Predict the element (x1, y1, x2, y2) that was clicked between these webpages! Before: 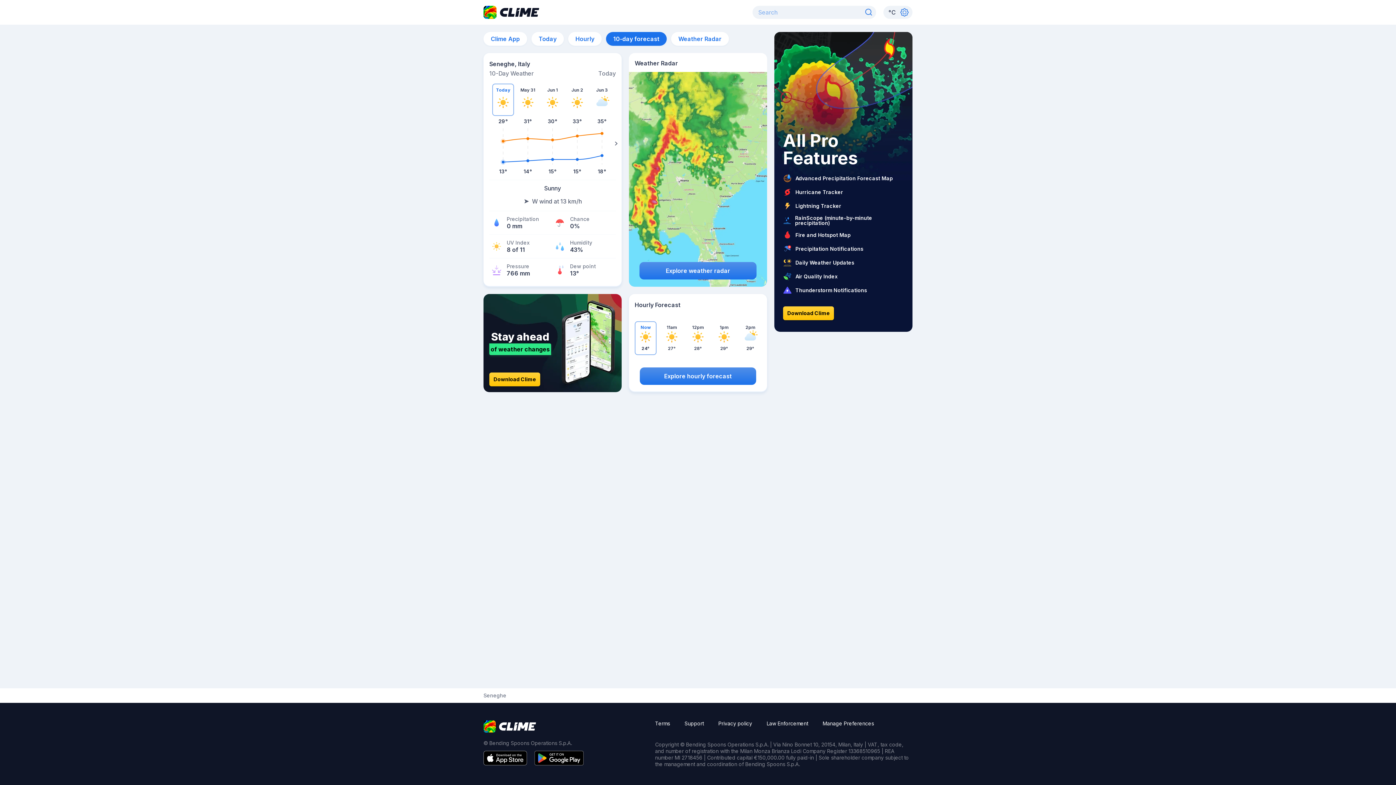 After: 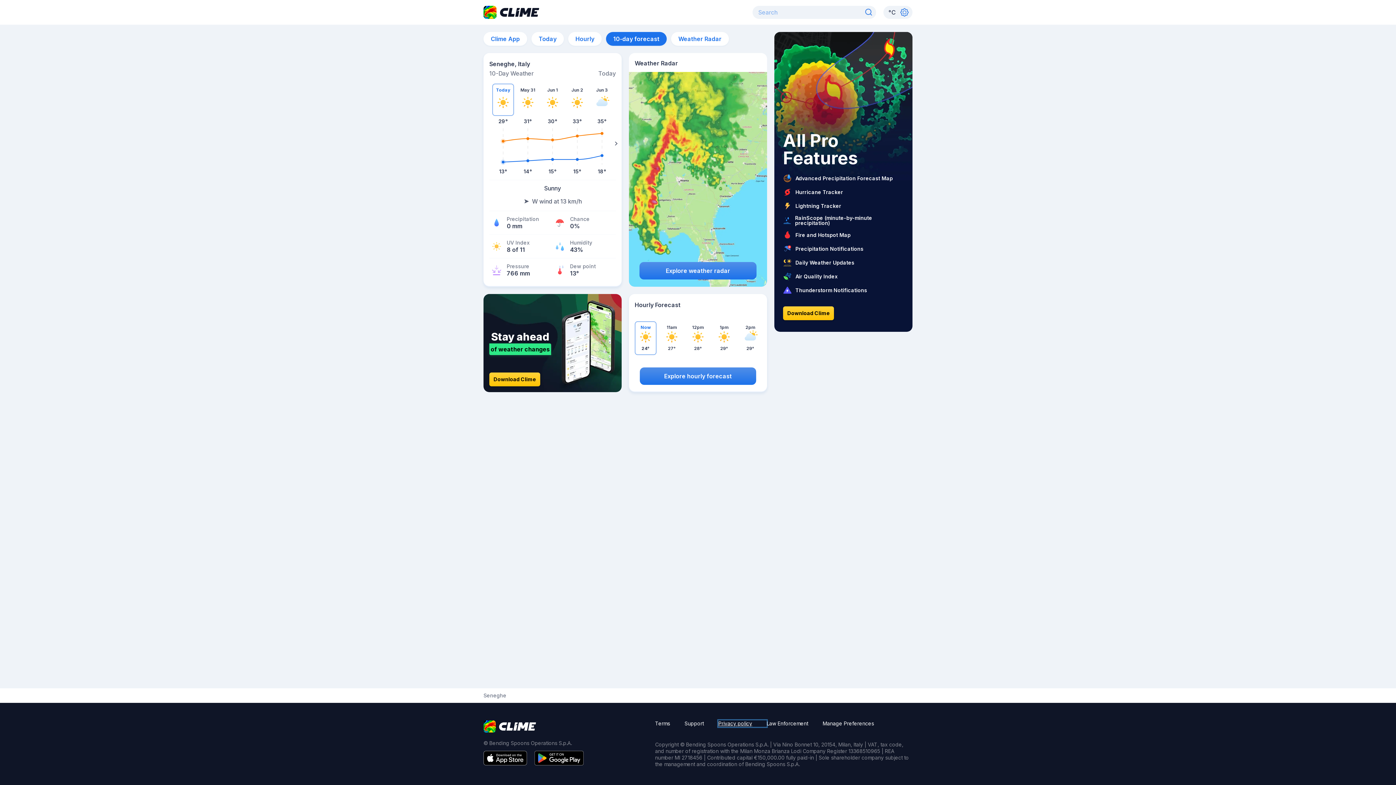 Action: label: Privacy policy bbox: (718, 720, 766, 727)